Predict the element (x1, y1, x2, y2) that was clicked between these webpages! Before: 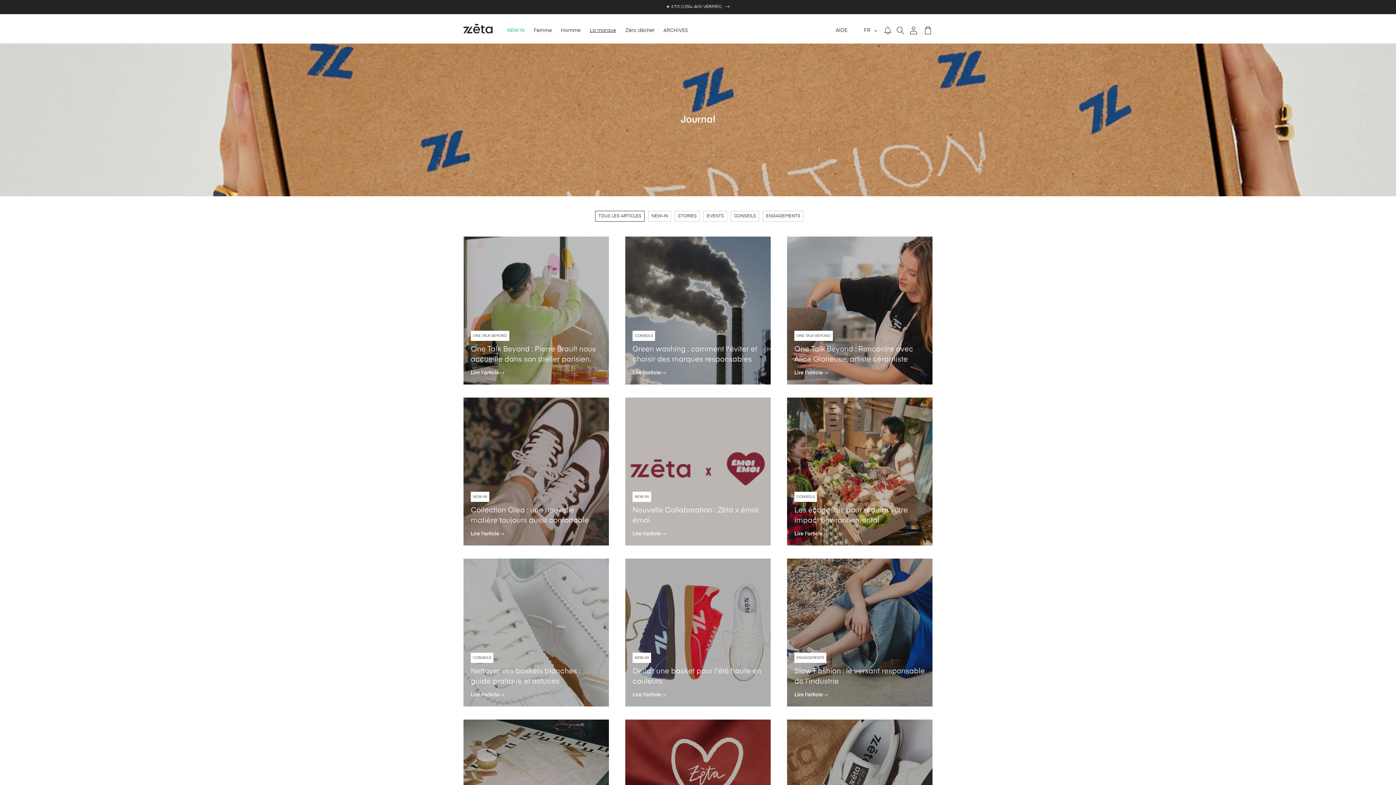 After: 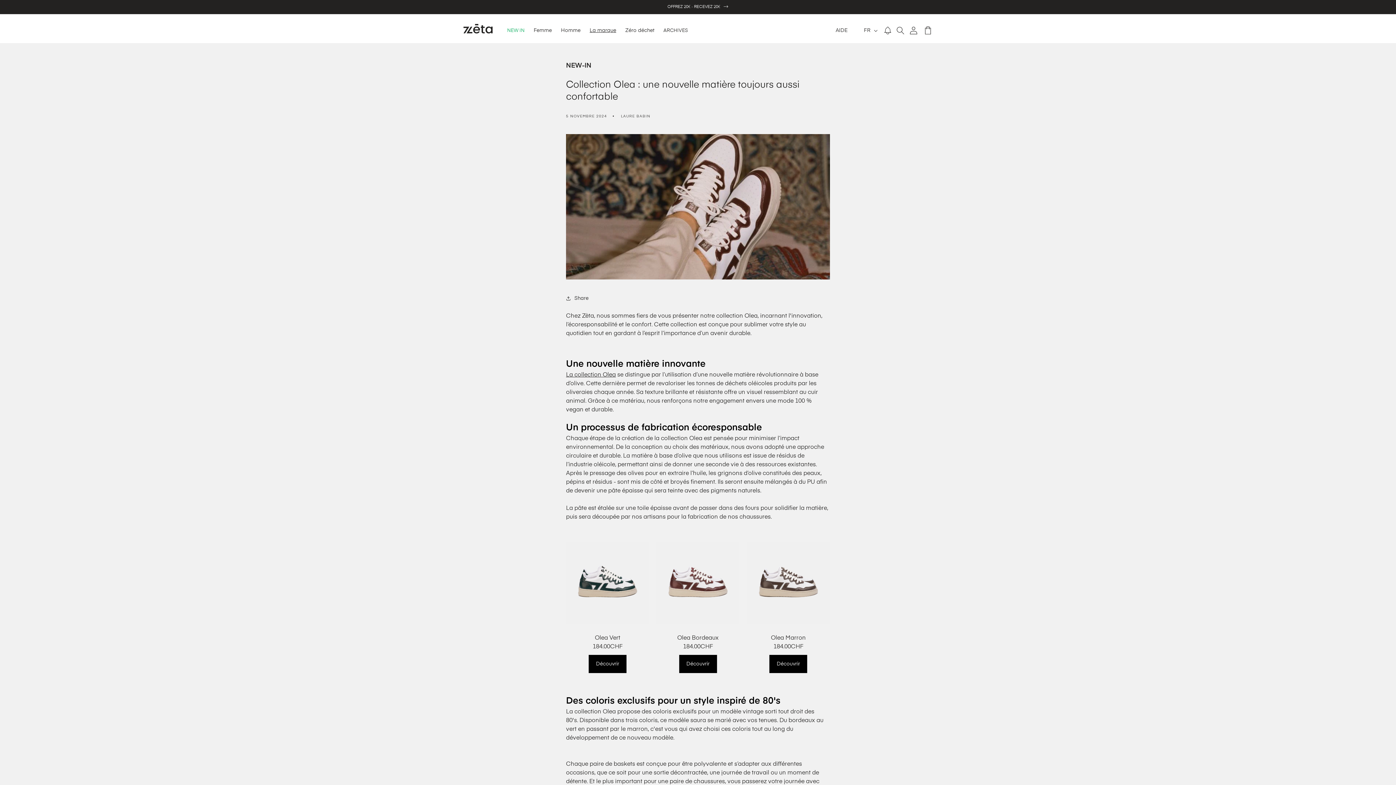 Action: bbox: (470, 505, 601, 526) label: Collection Olea : une nouvelle matière toujours aussi confortable